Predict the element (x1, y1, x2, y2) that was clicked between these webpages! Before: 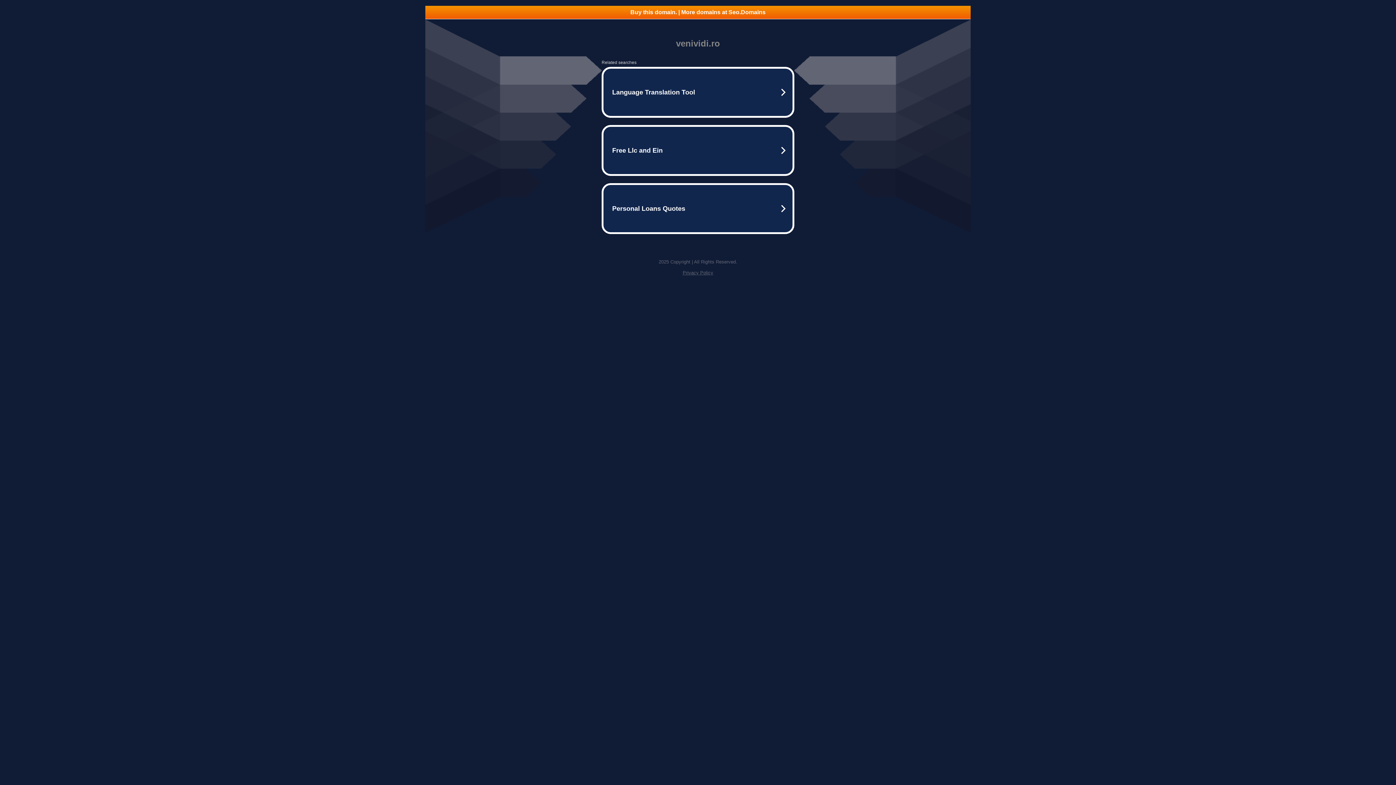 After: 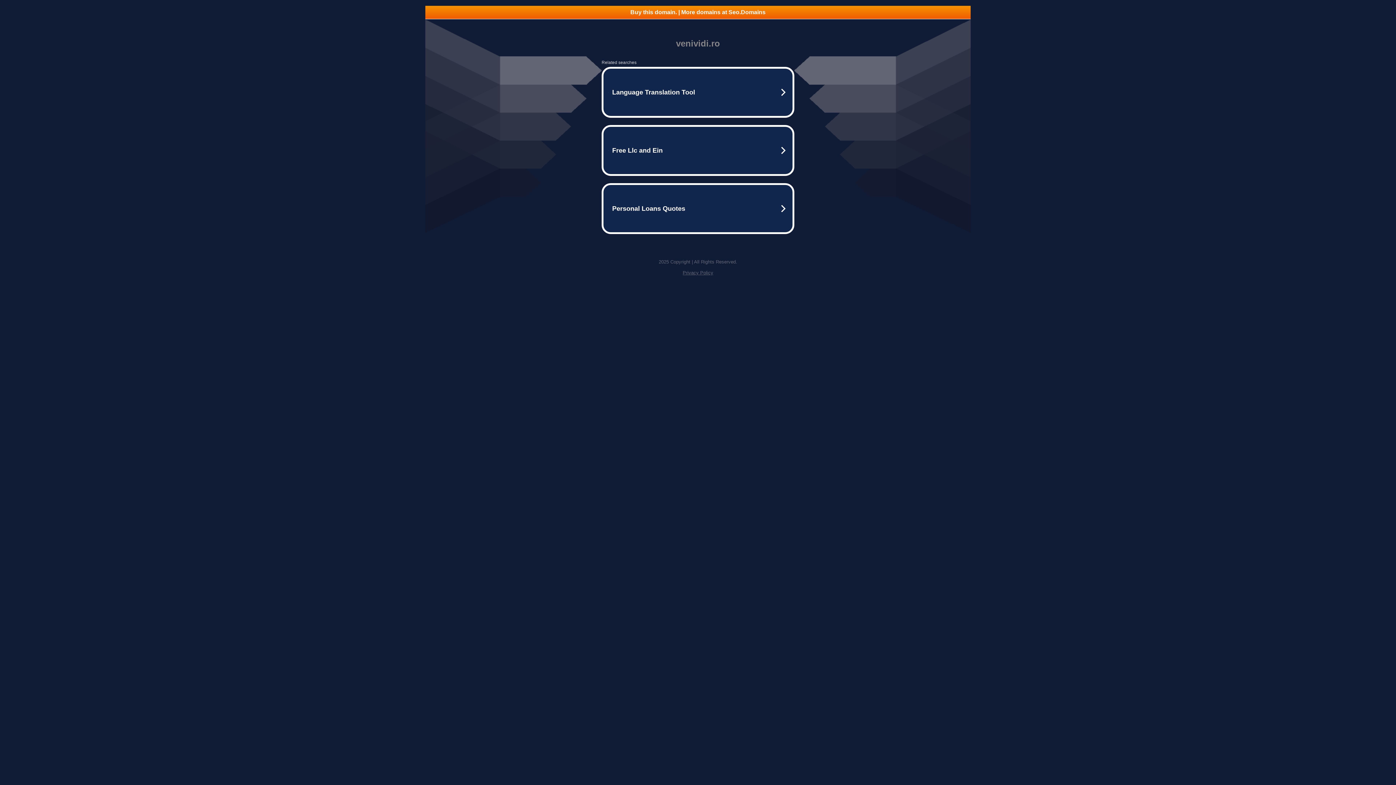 Action: bbox: (425, 5, 970, 18) label: Buy this domain. | More domains at Seo.Domains